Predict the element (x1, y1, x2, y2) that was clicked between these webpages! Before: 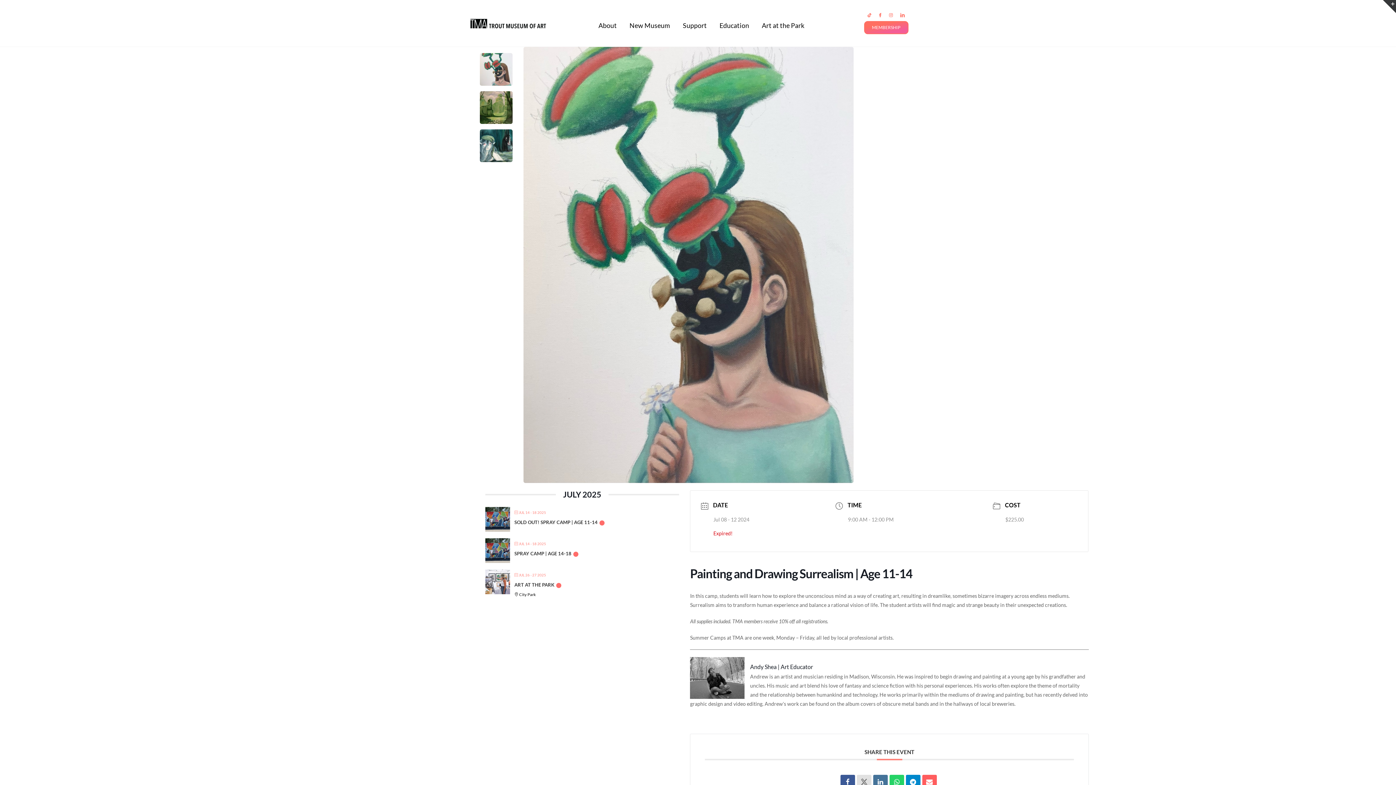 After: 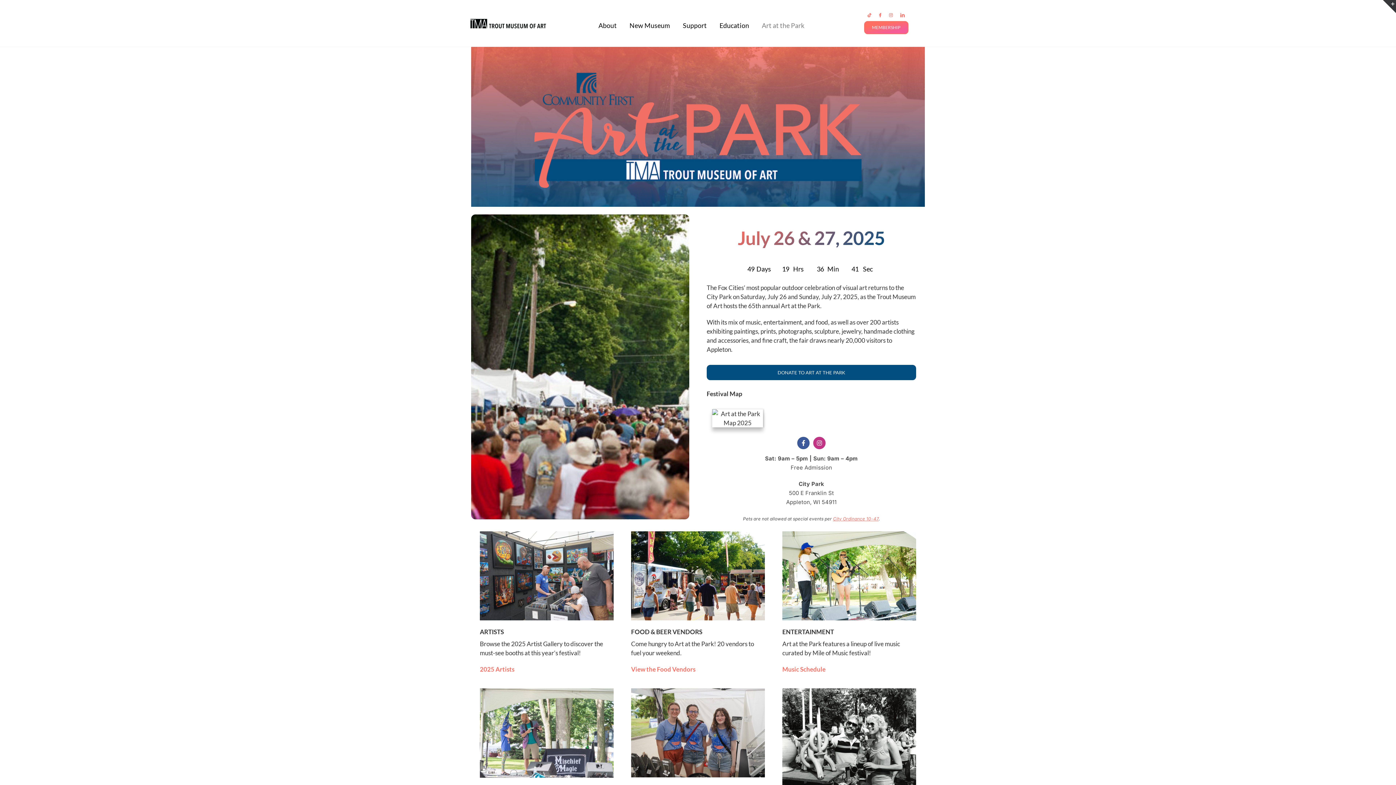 Action: bbox: (762, 21, 804, 29) label: Art at the Park